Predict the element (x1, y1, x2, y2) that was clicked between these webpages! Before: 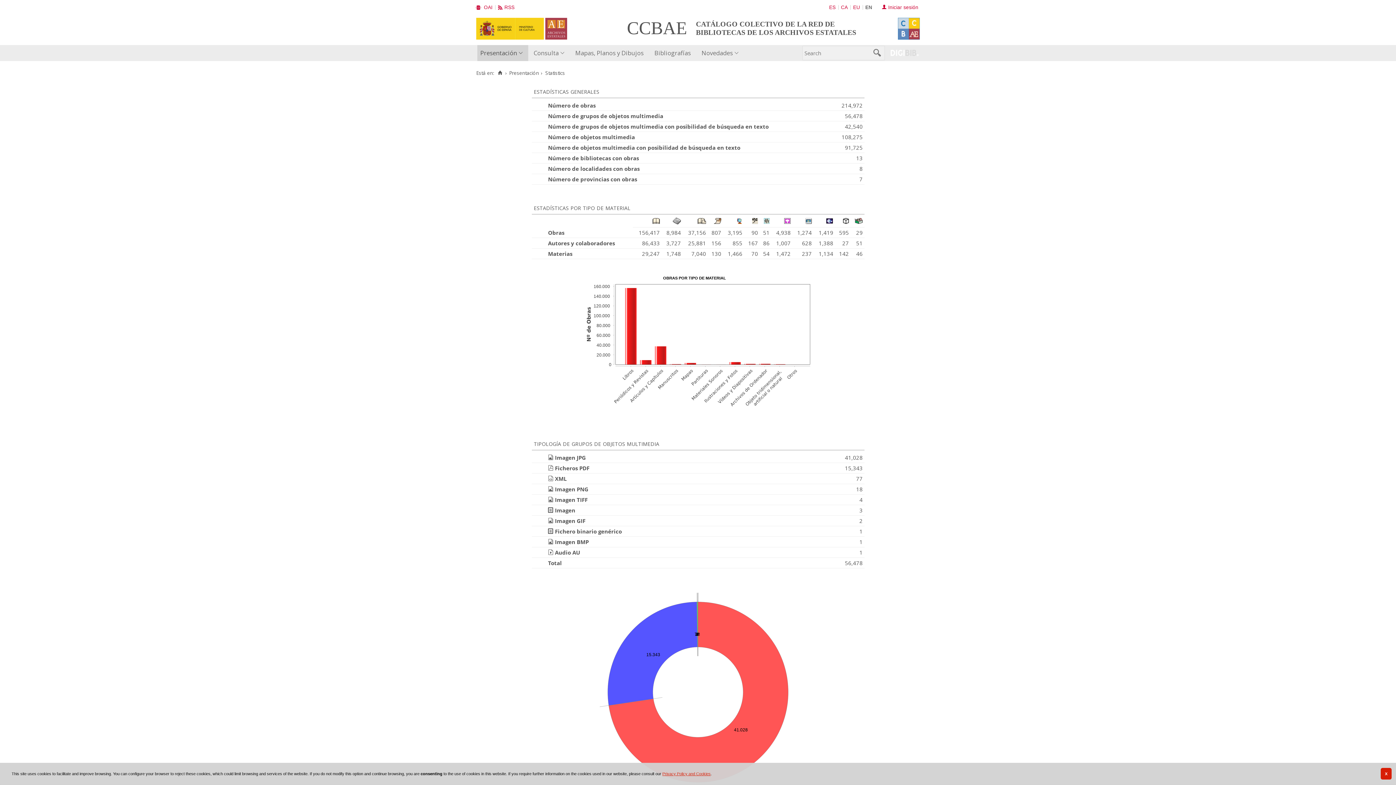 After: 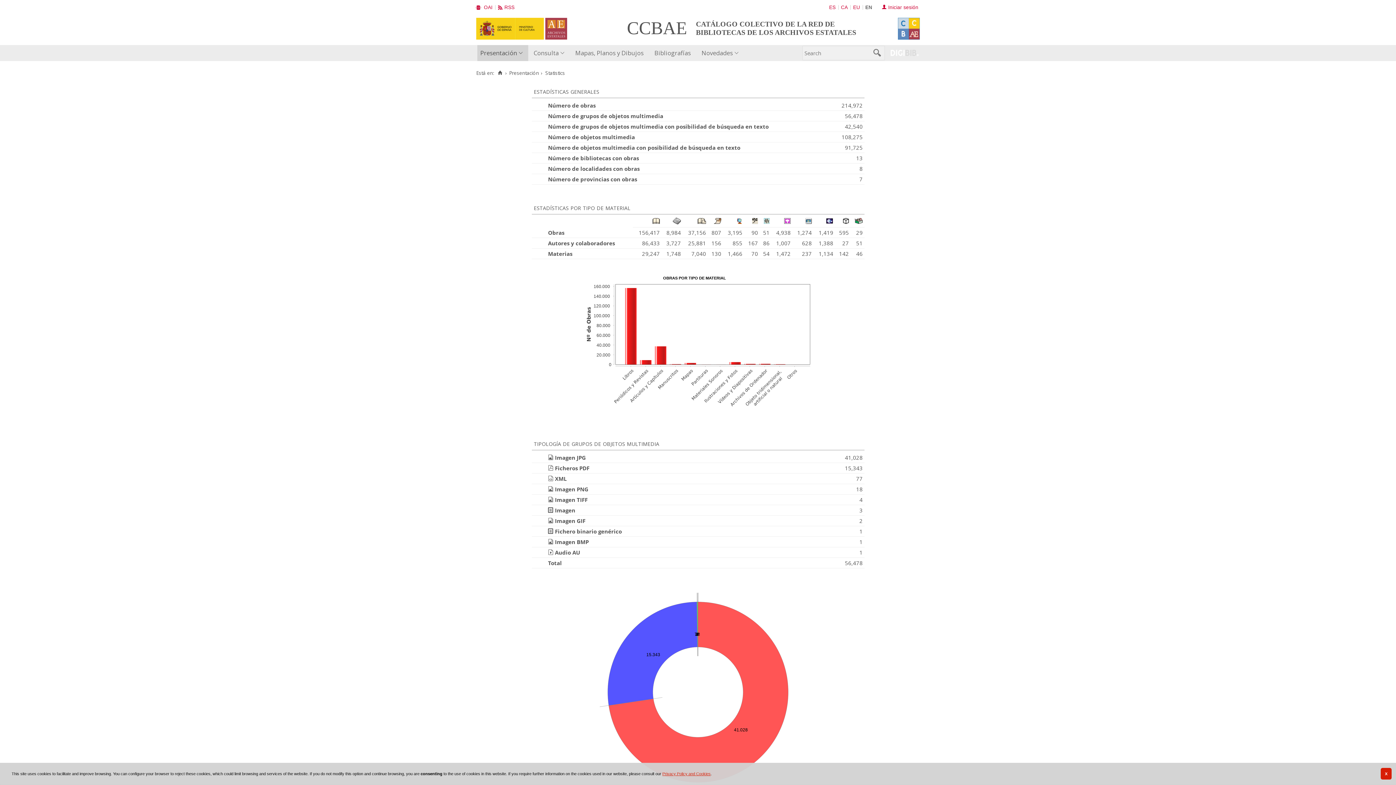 Action: bbox: (898, 17, 920, 39)